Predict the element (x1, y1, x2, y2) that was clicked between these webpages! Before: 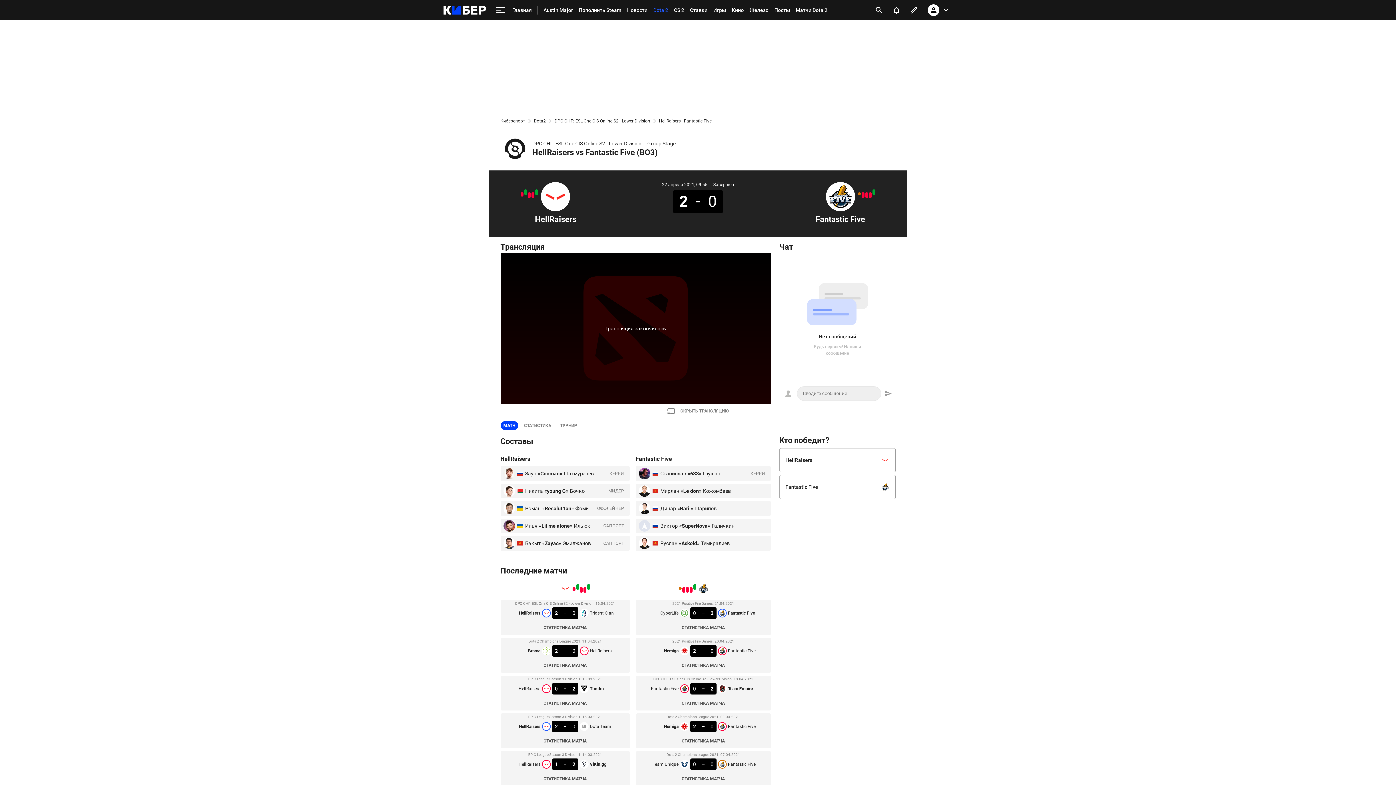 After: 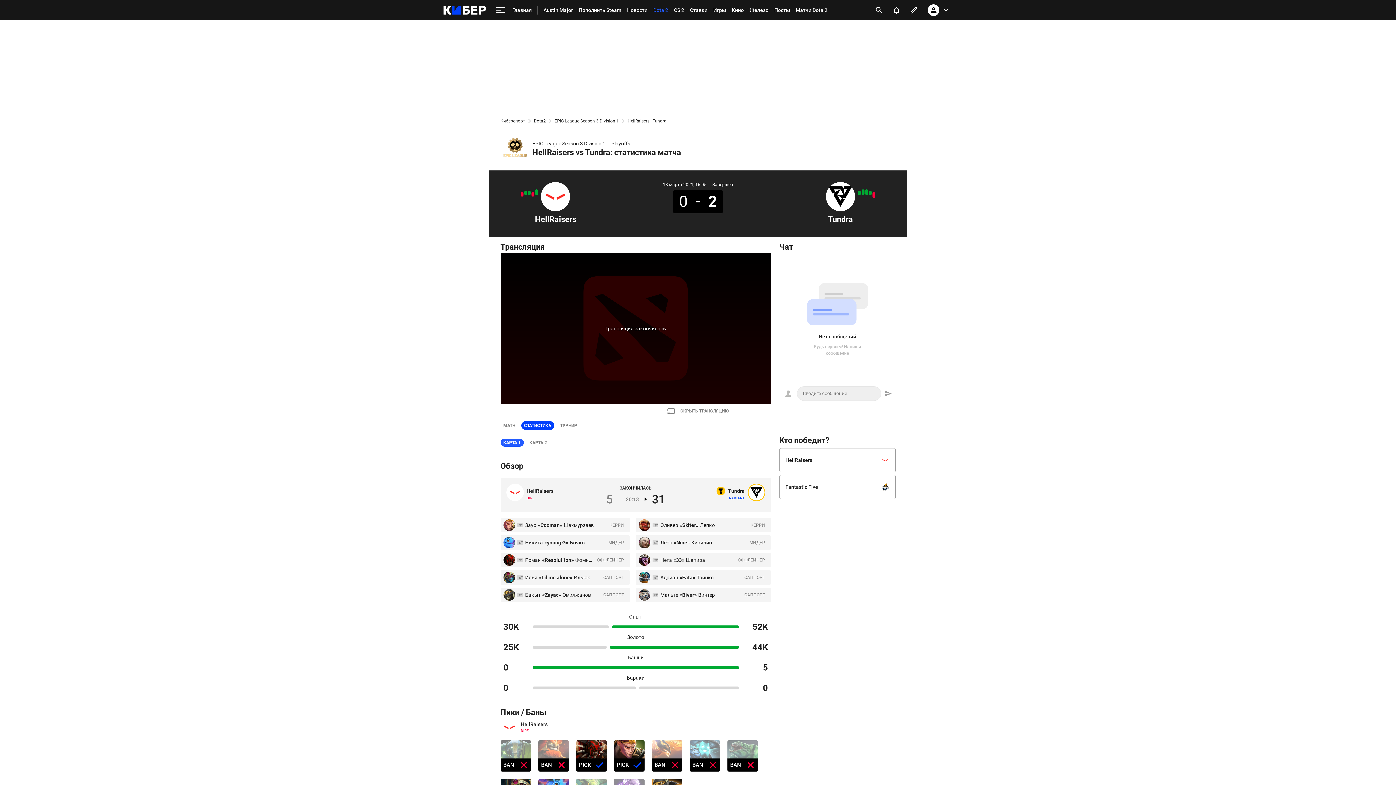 Action: label: СТАТИСТИКА МАТЧА bbox: (533, 699, 597, 708)